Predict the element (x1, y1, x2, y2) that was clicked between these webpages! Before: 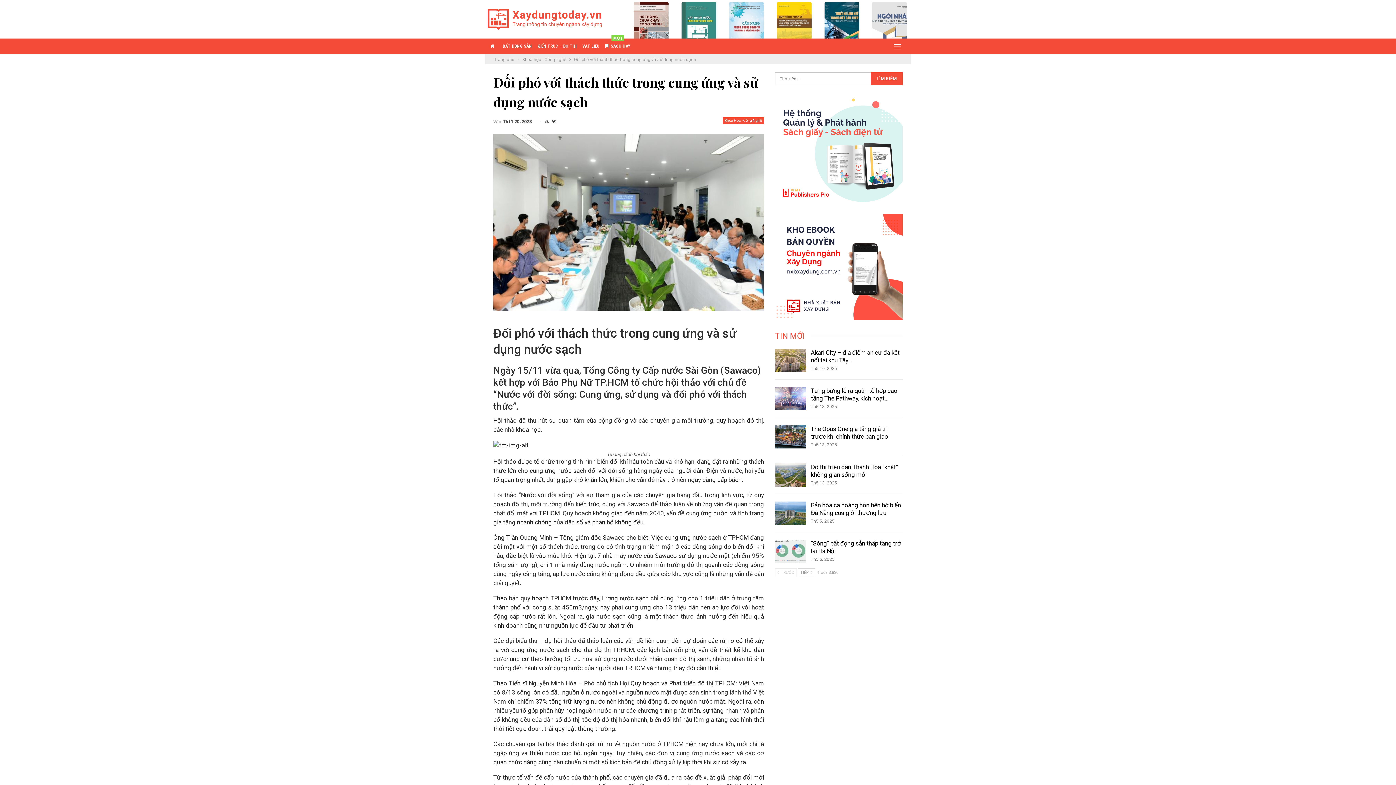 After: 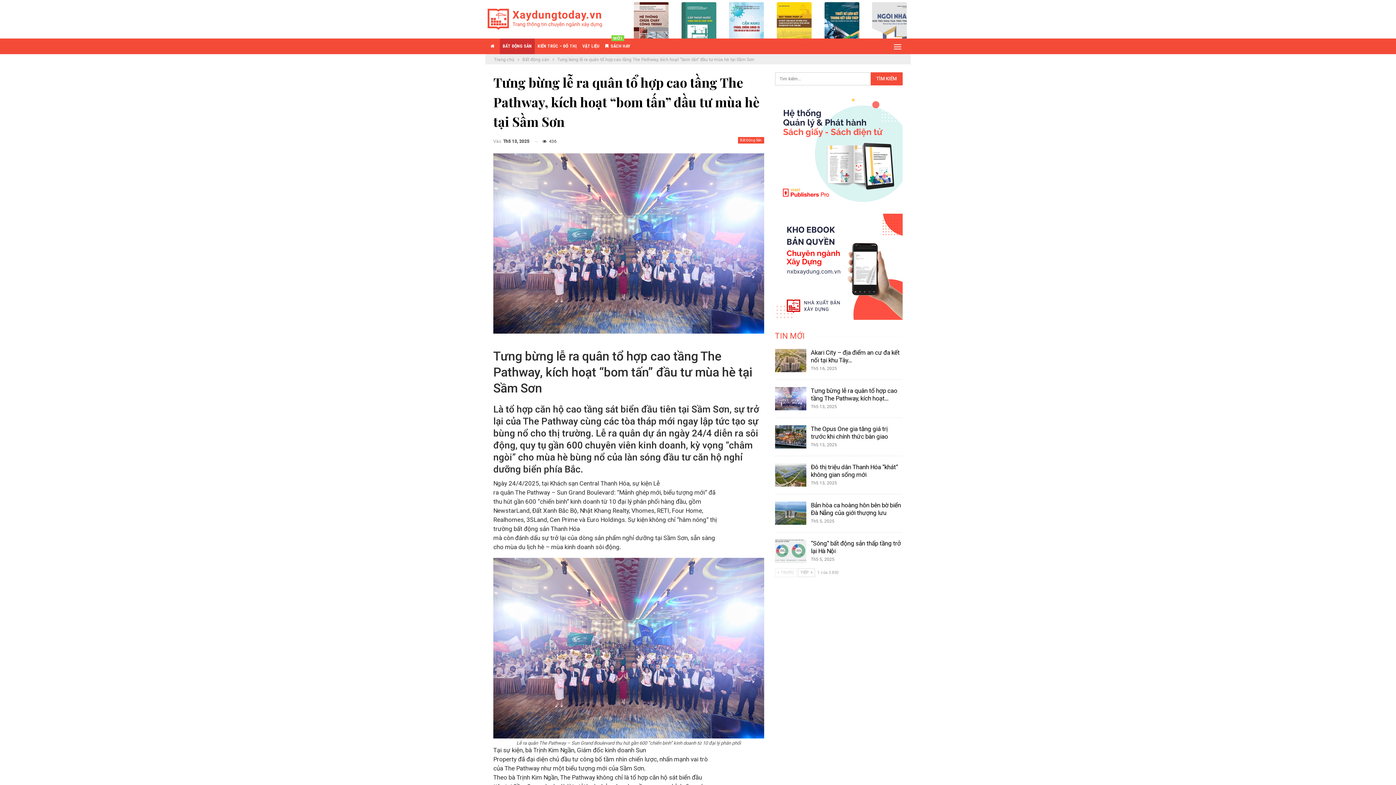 Action: bbox: (775, 387, 806, 410)